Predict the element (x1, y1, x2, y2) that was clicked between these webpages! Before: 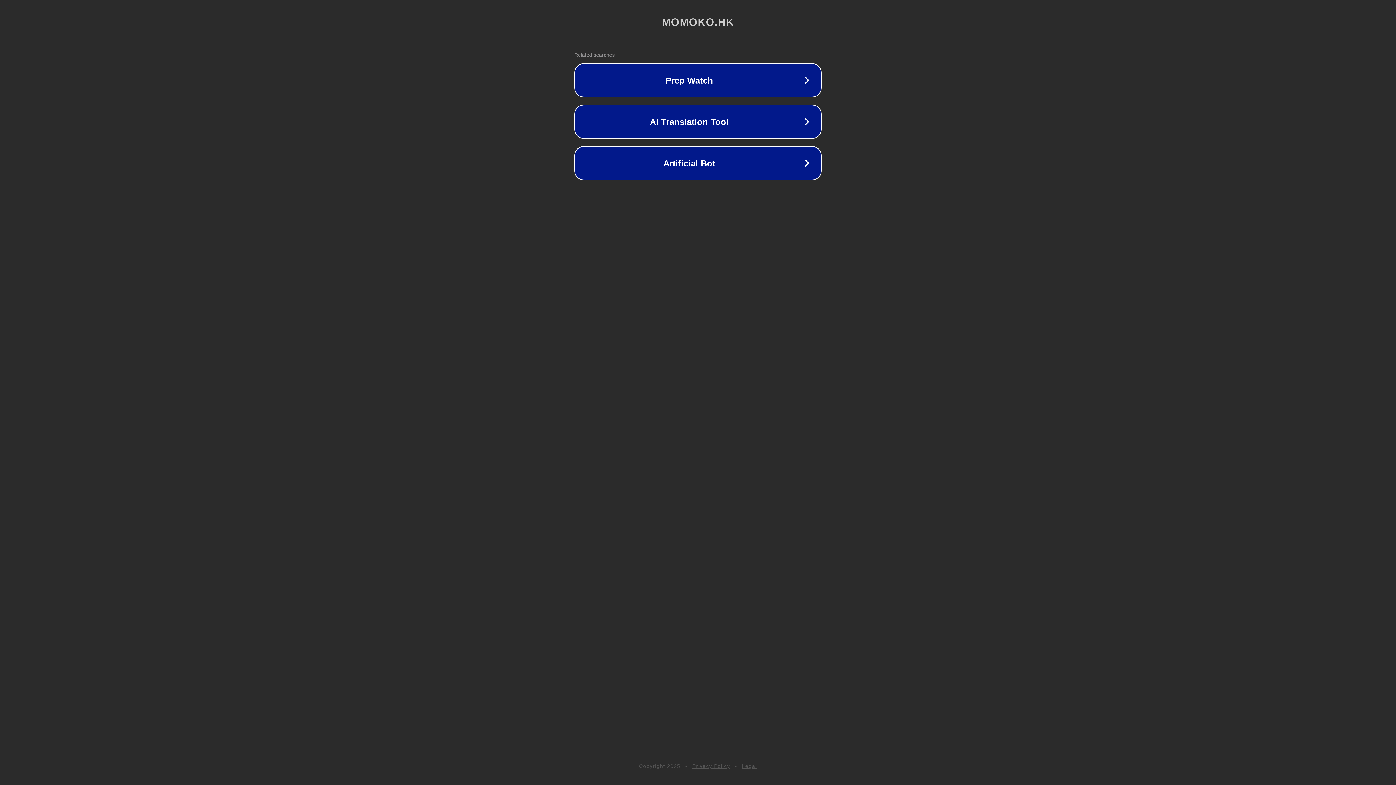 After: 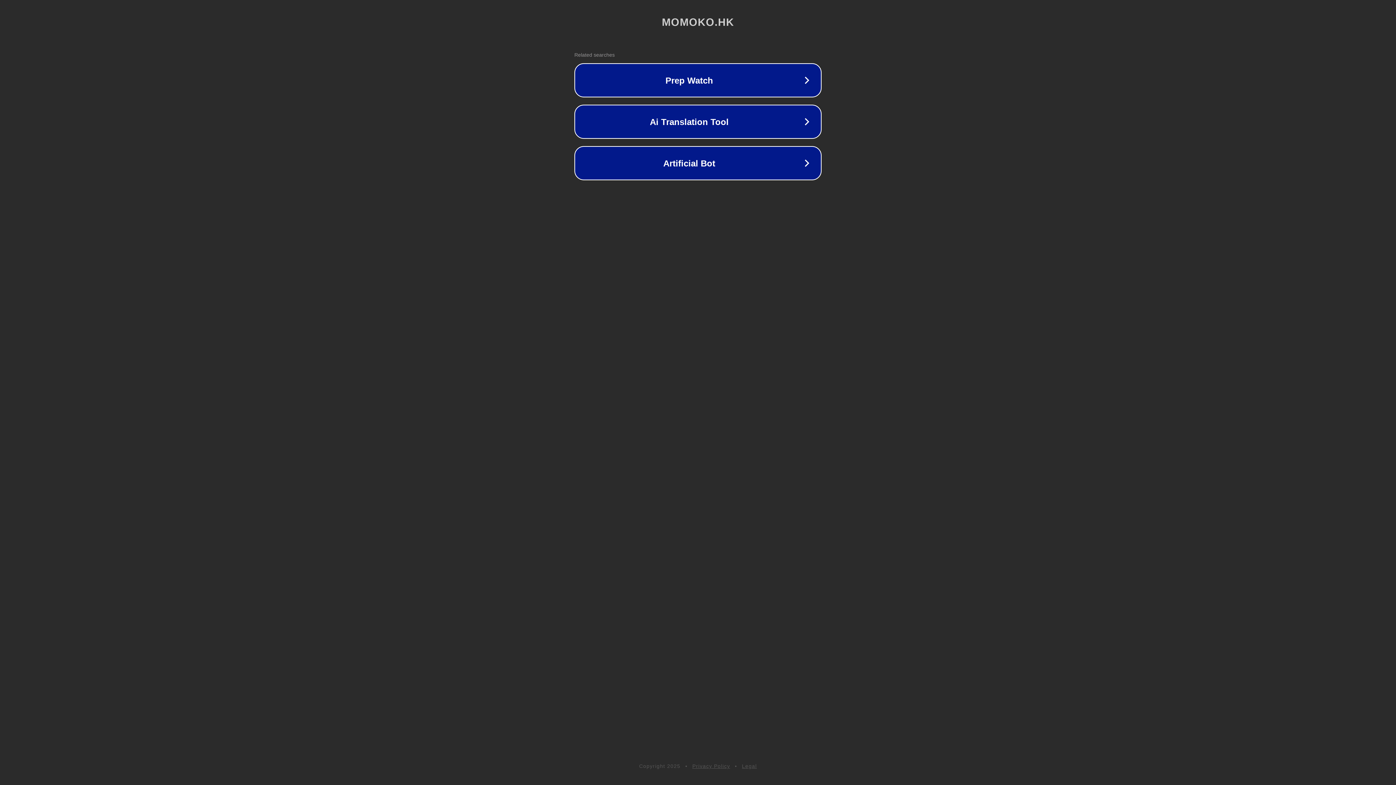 Action: label: Legal bbox: (742, 763, 757, 769)